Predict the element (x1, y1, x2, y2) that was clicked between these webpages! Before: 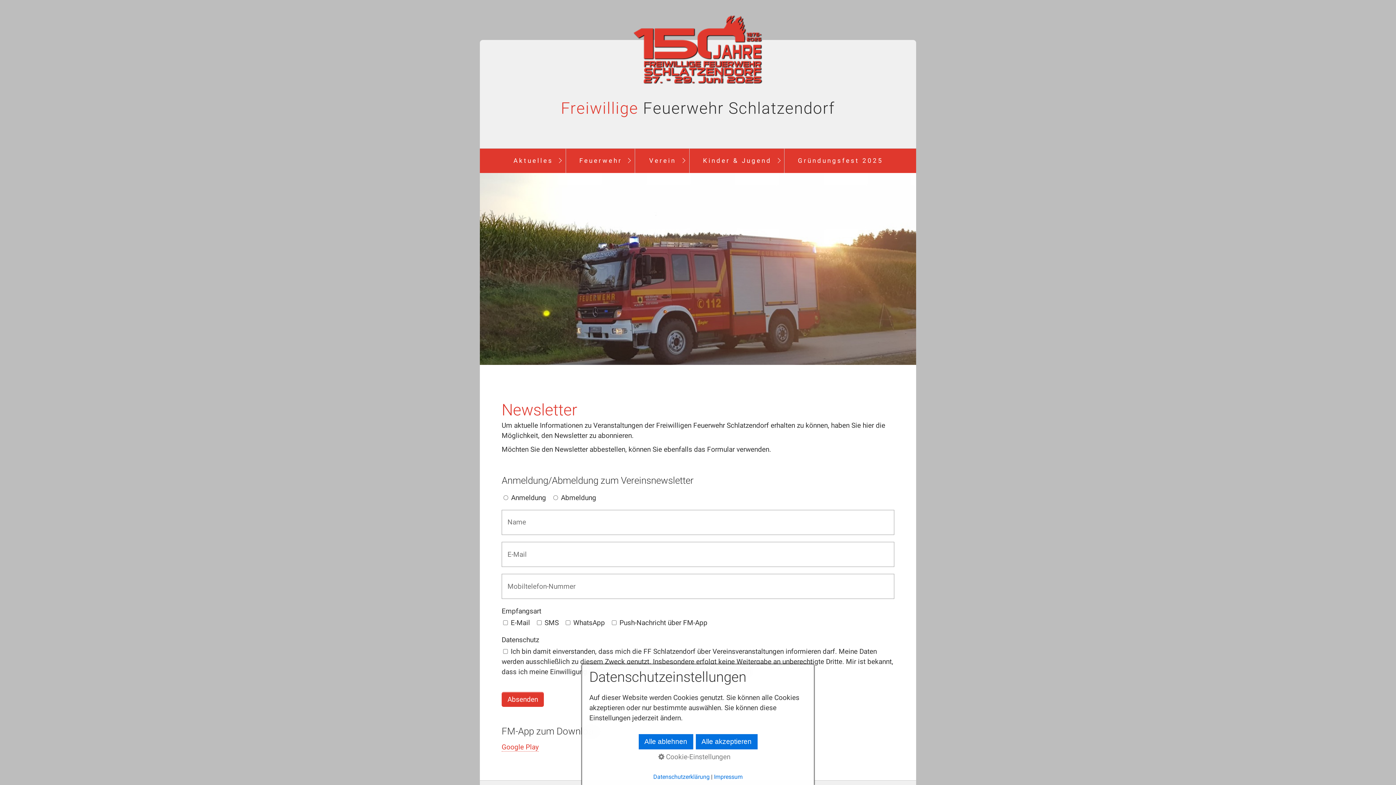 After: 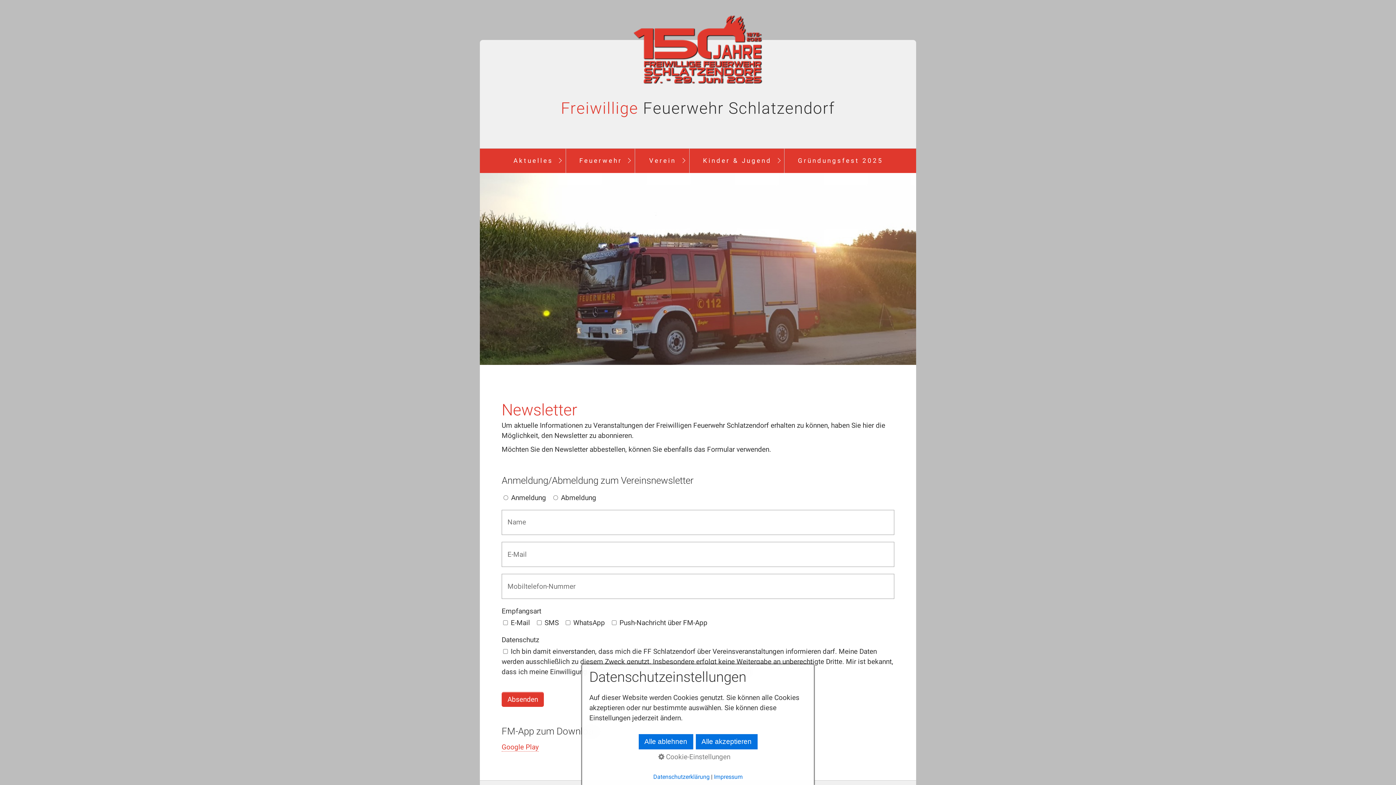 Action: label: Google Play bbox: (501, 743, 538, 752)